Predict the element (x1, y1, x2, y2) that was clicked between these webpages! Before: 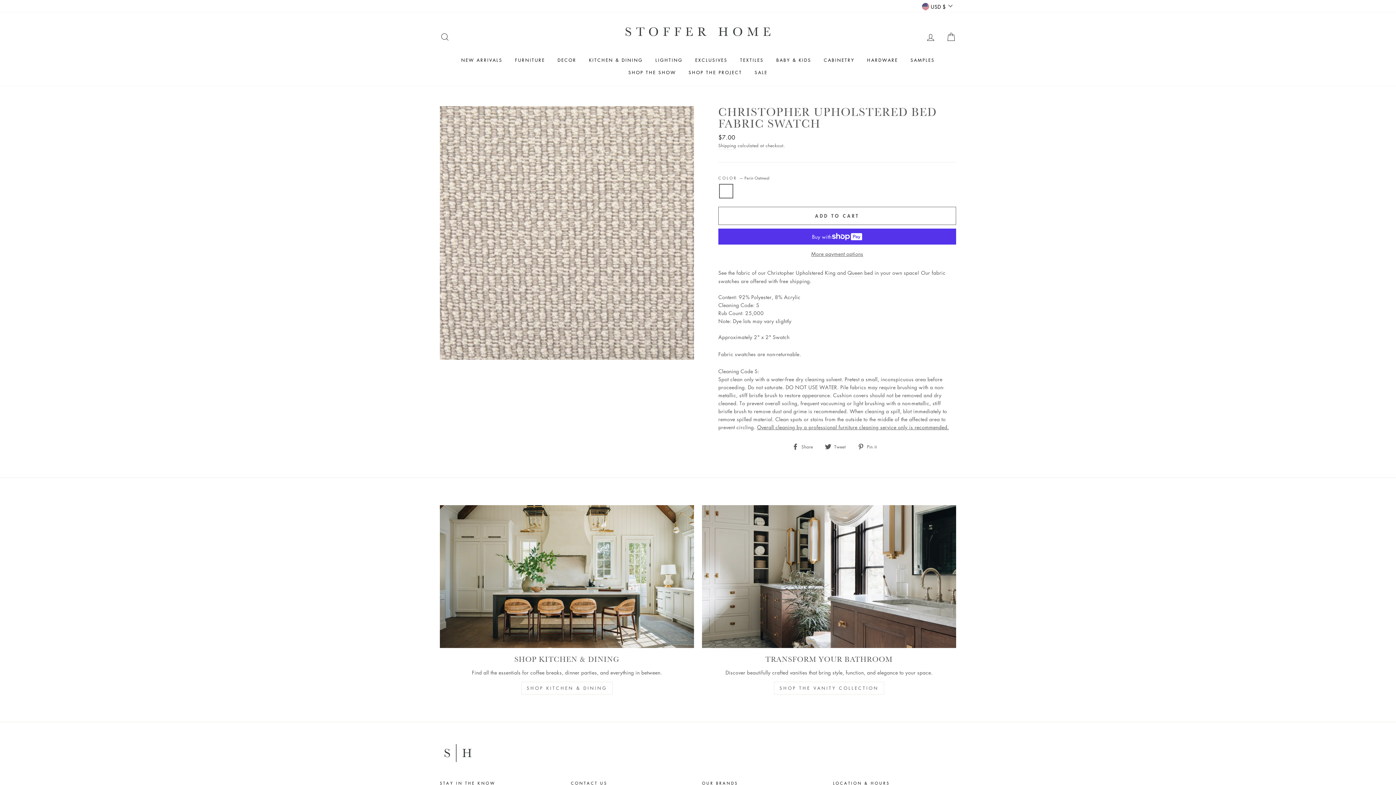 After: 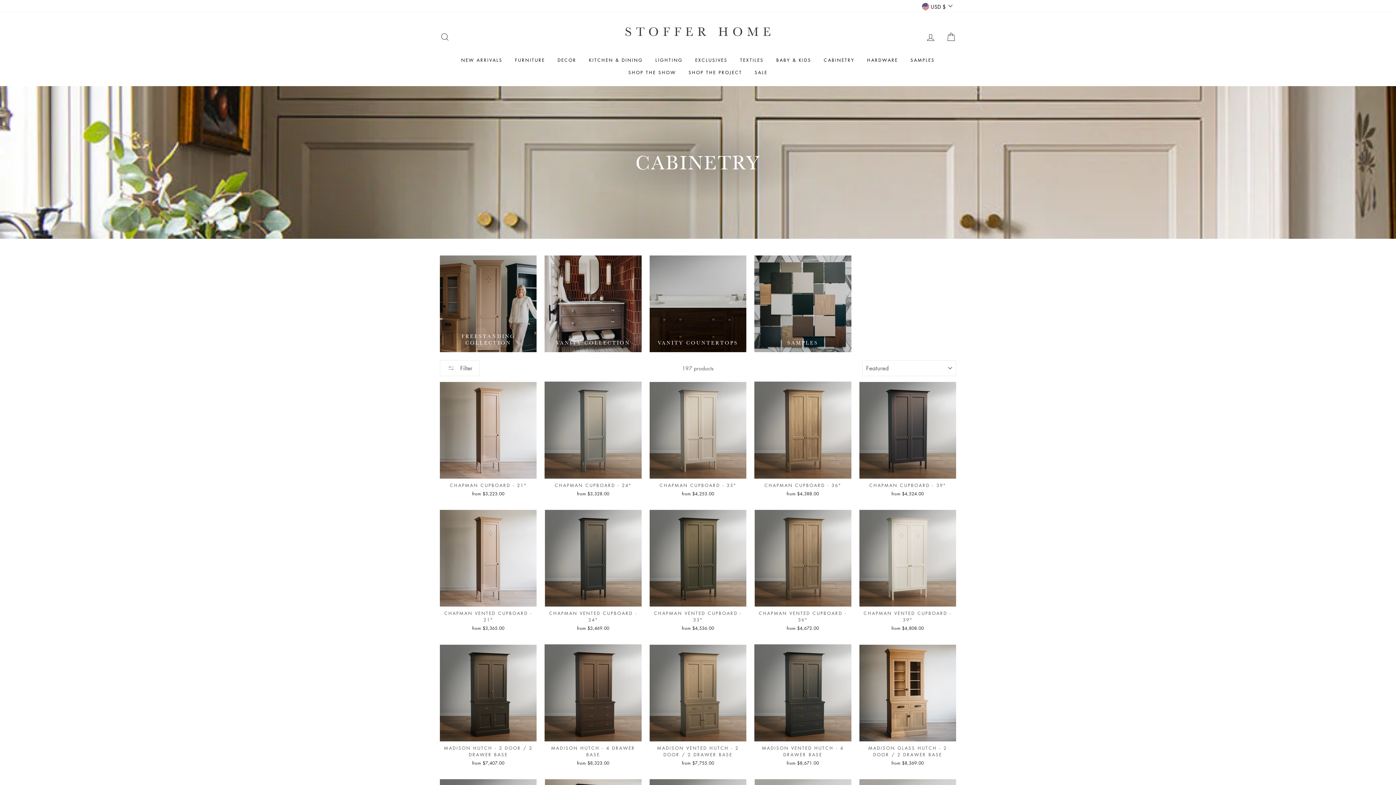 Action: label: CABINETRY bbox: (818, 54, 860, 66)